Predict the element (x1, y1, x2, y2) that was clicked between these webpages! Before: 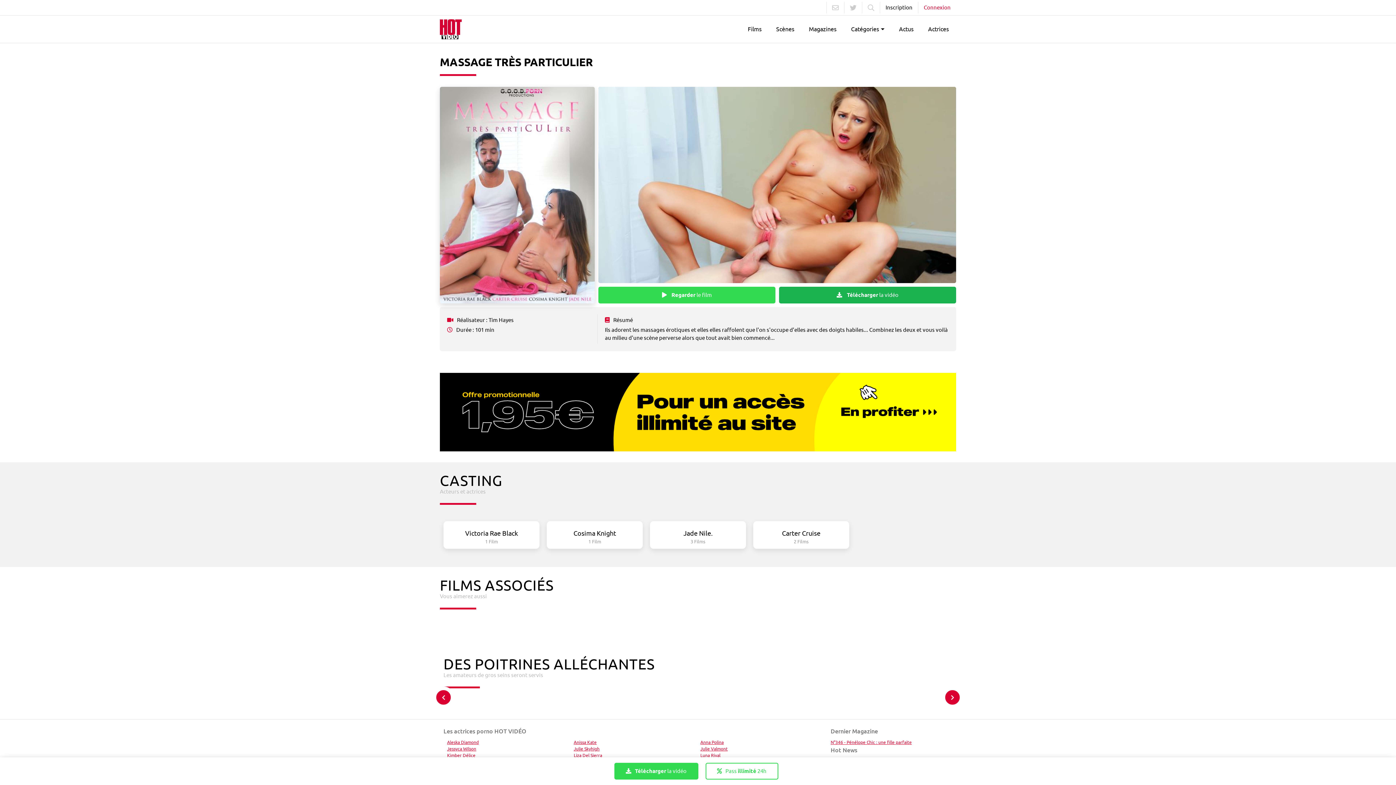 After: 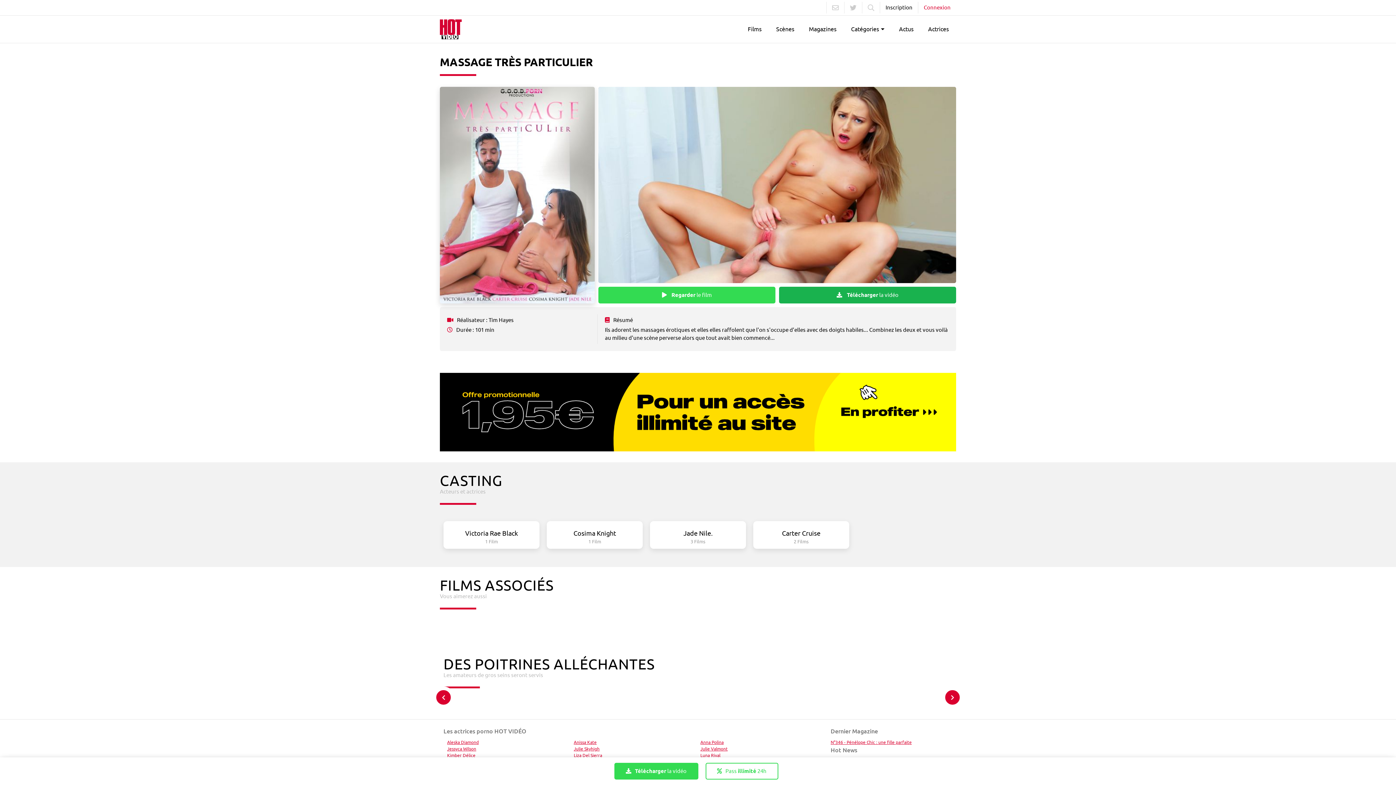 Action: bbox: (700, 746, 819, 752) label: Julie Valmont